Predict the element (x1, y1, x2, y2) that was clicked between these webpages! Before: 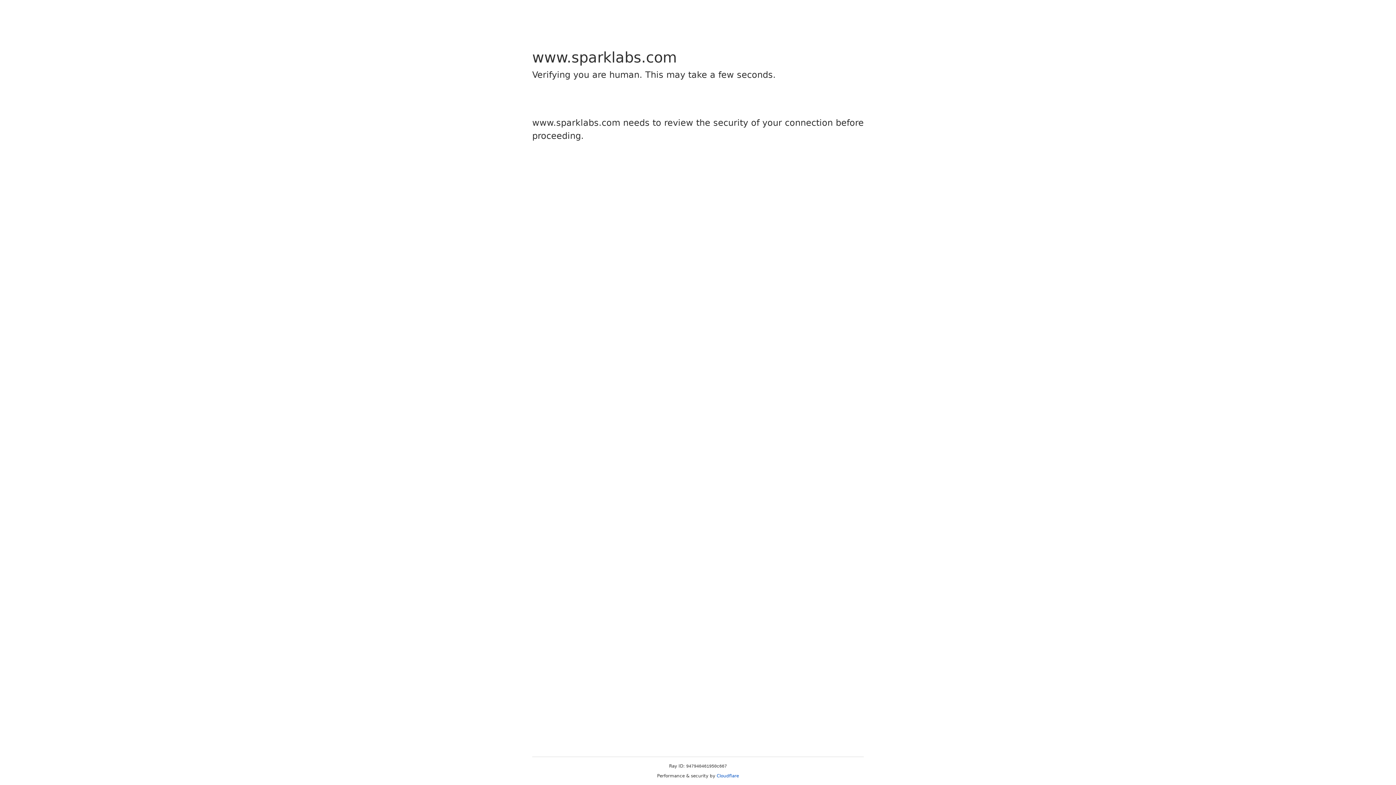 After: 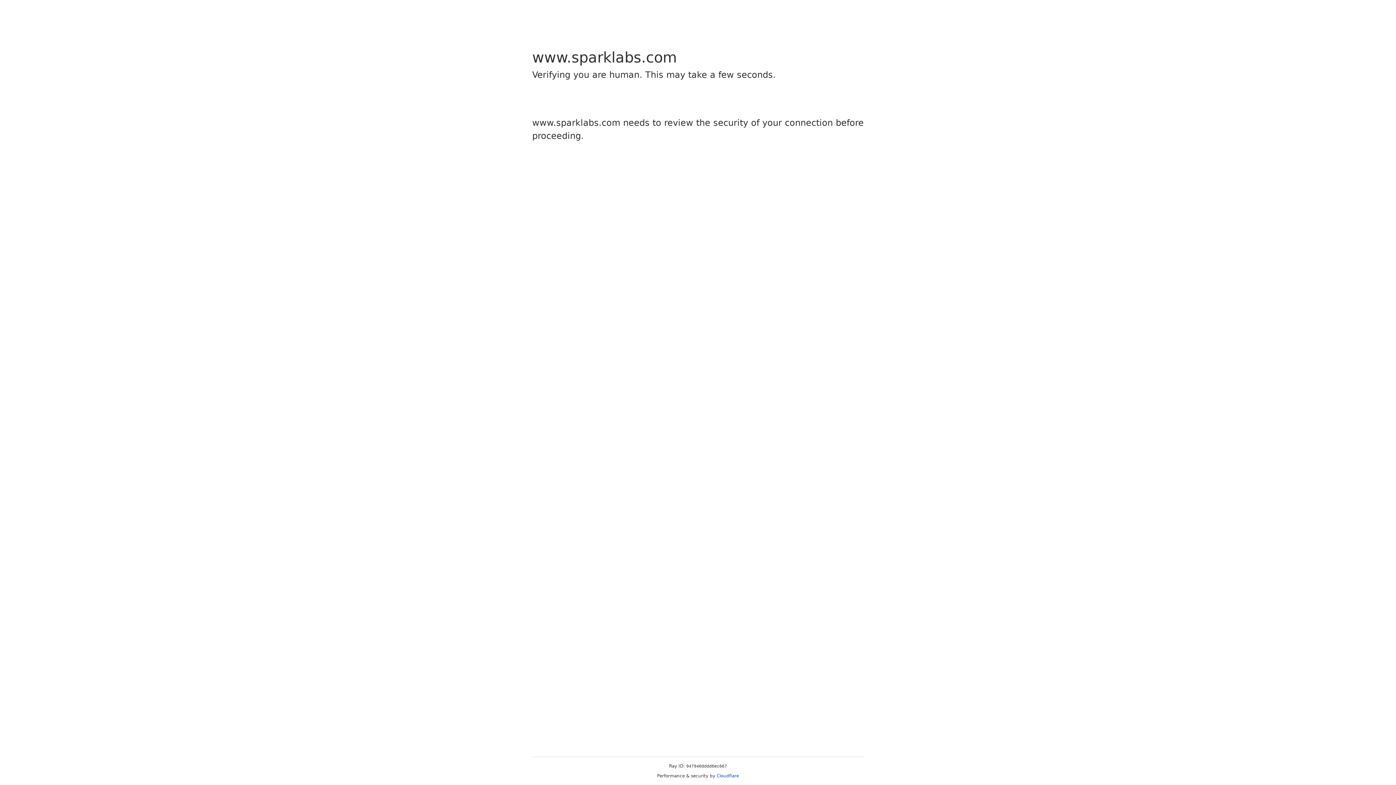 Action: label: Cloudflare bbox: (716, 773, 739, 778)